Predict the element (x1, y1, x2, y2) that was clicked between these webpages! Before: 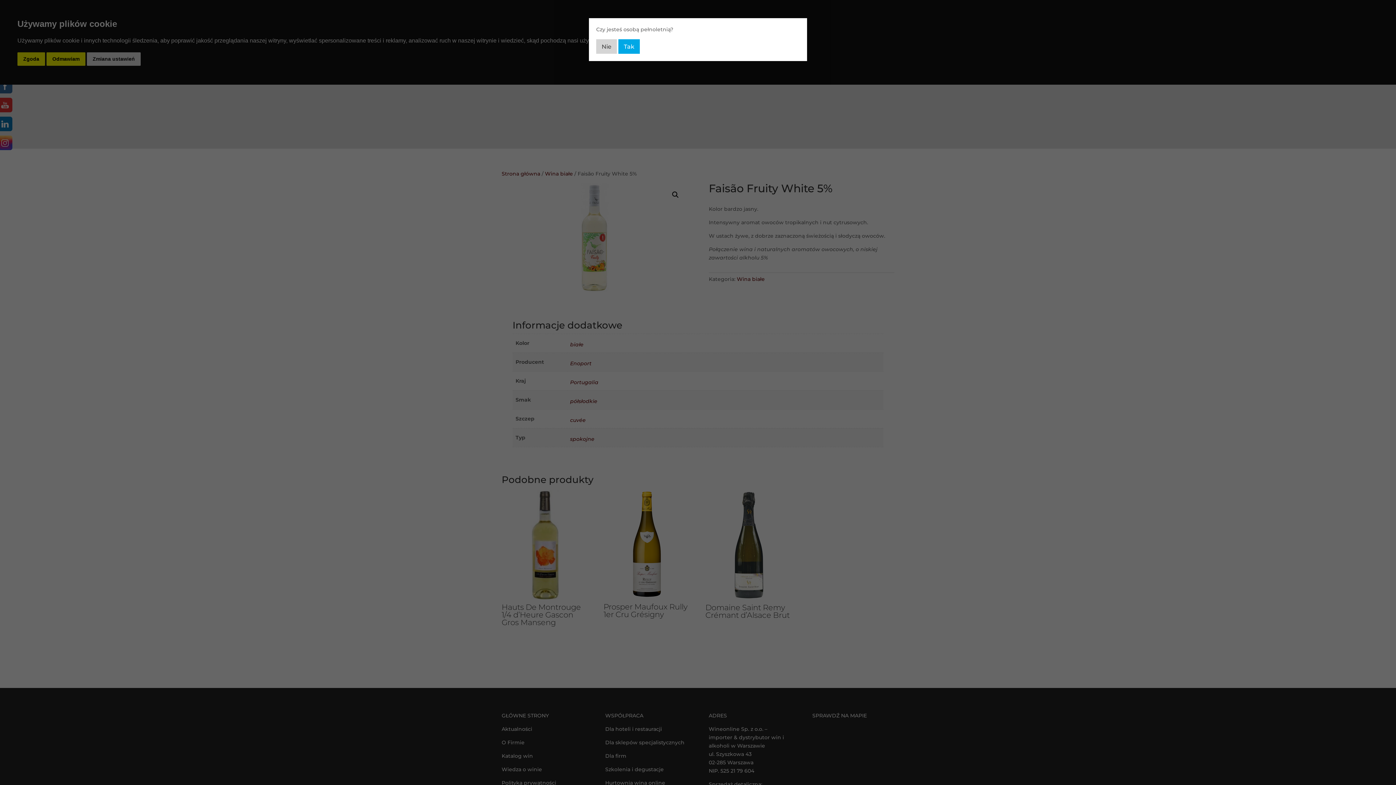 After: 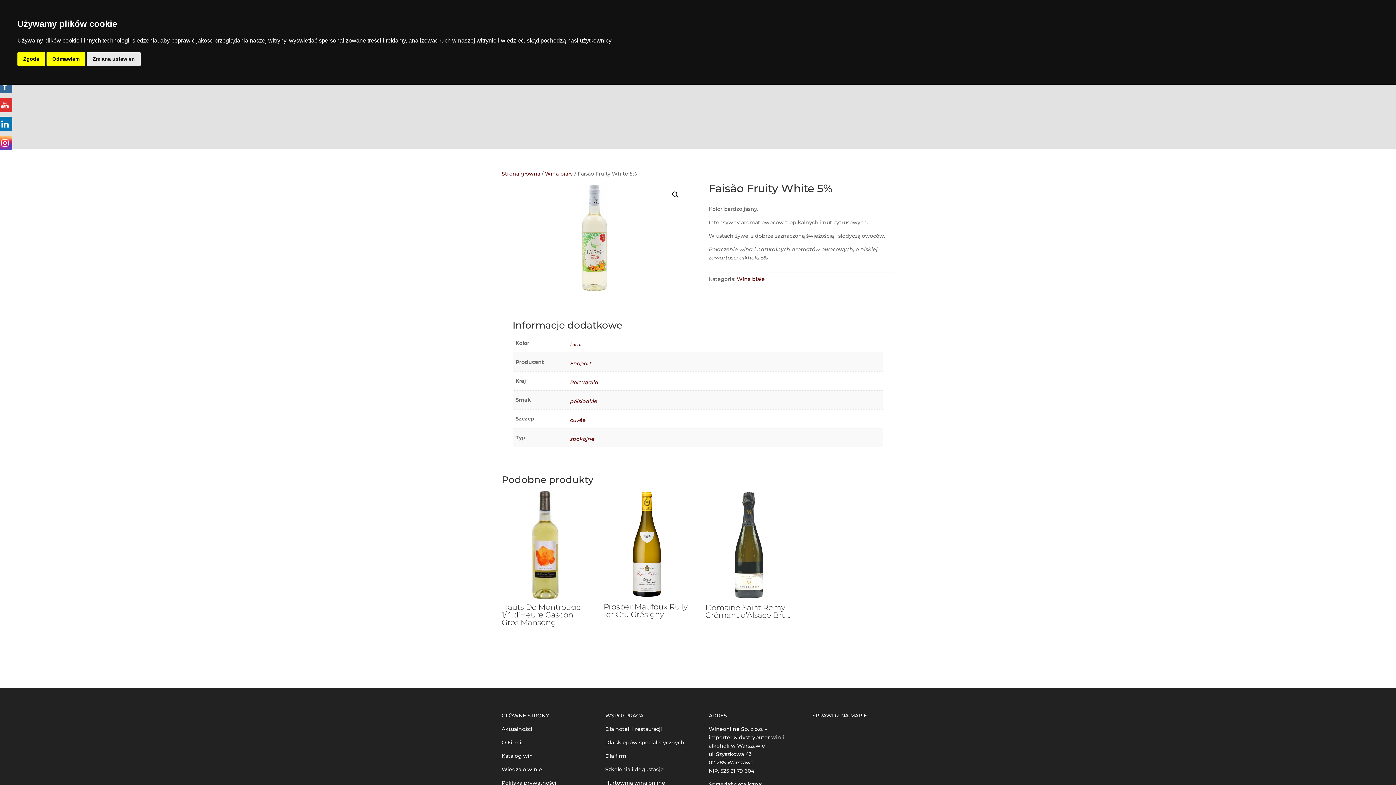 Action: label: Tak bbox: (618, 39, 640, 53)